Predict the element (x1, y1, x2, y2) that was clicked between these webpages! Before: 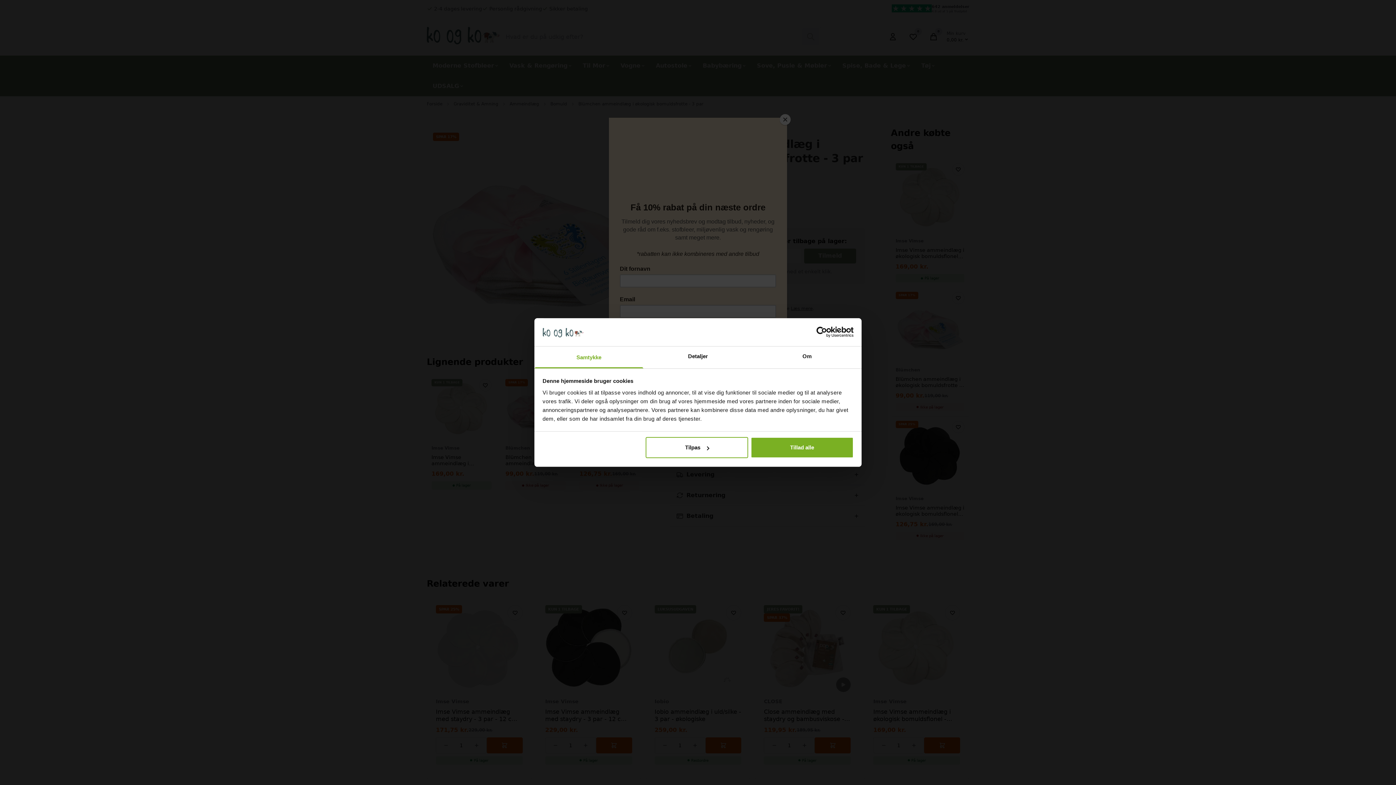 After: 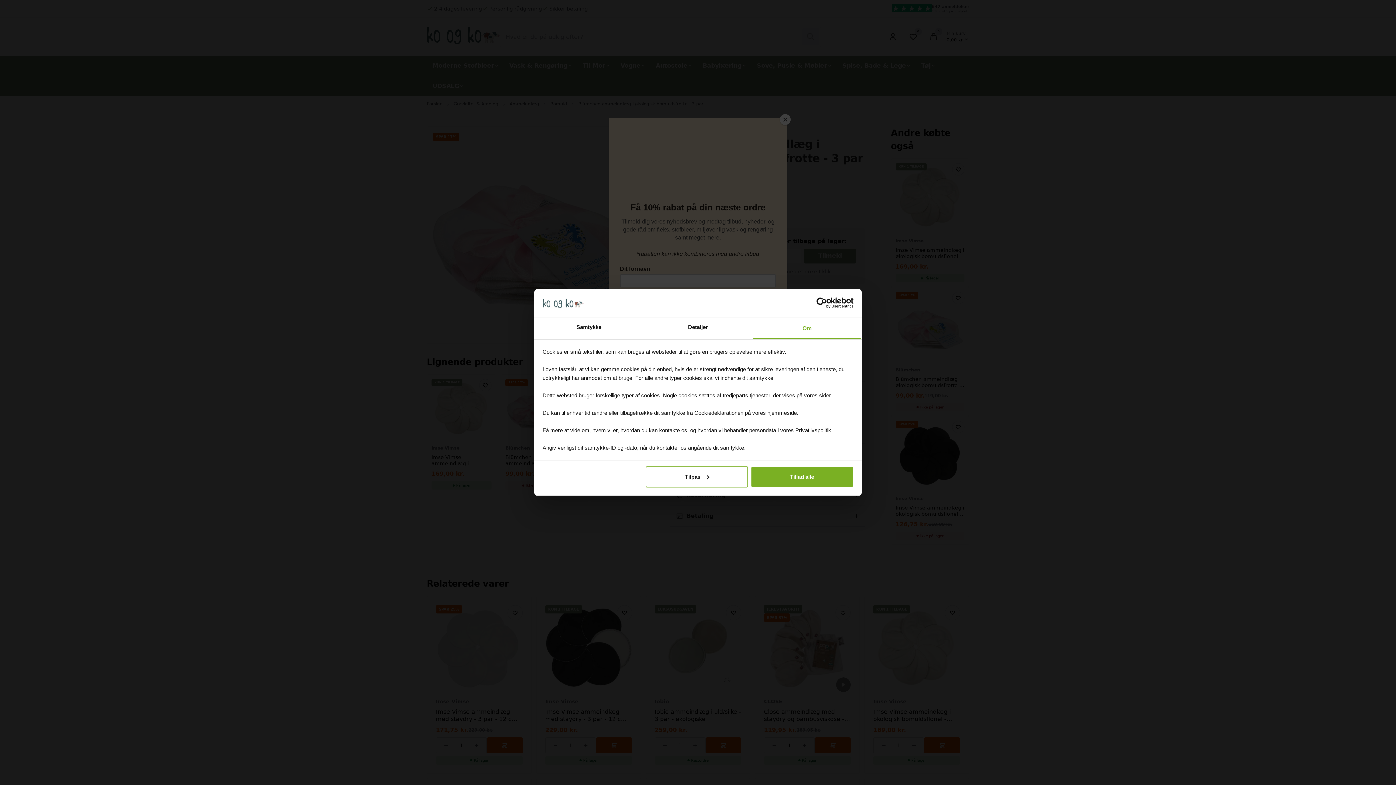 Action: bbox: (752, 346, 861, 368) label: Om